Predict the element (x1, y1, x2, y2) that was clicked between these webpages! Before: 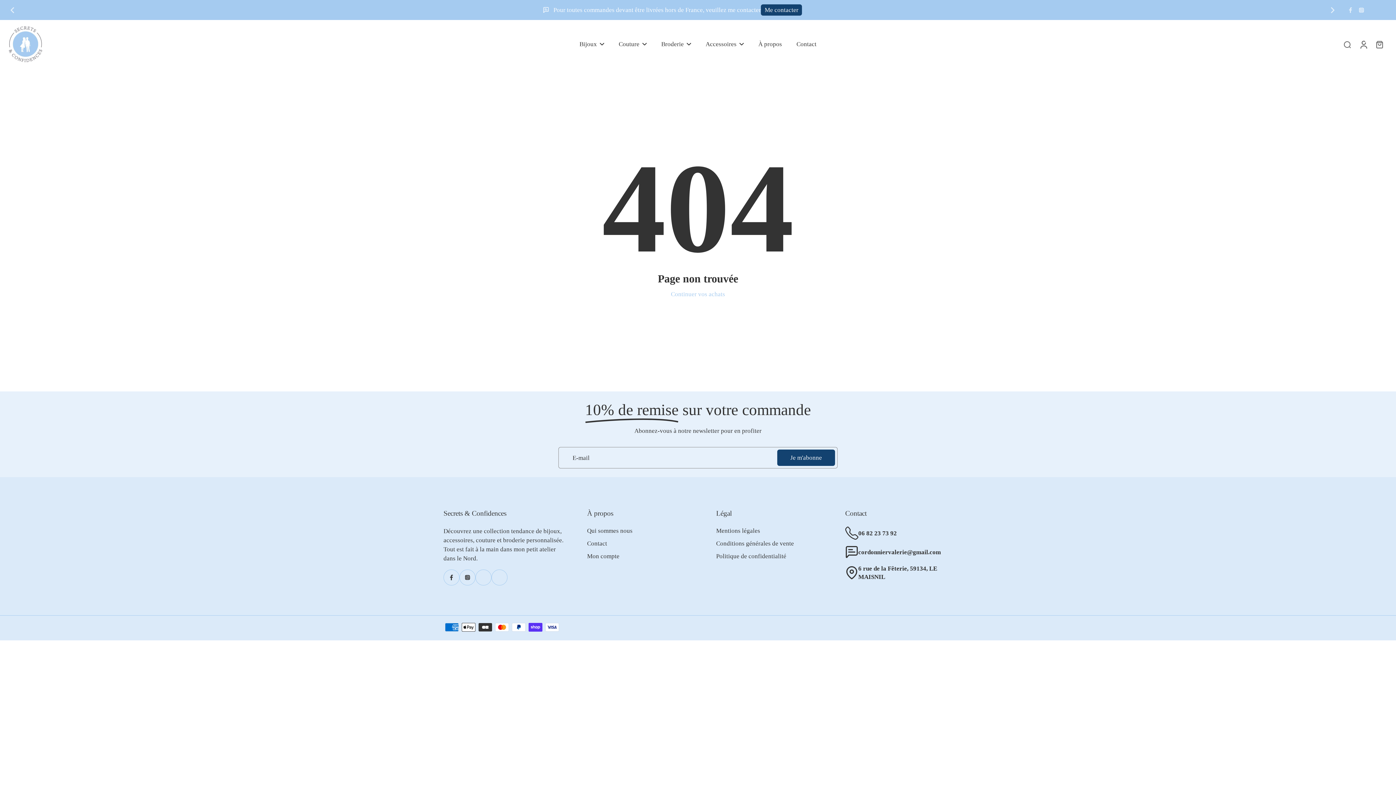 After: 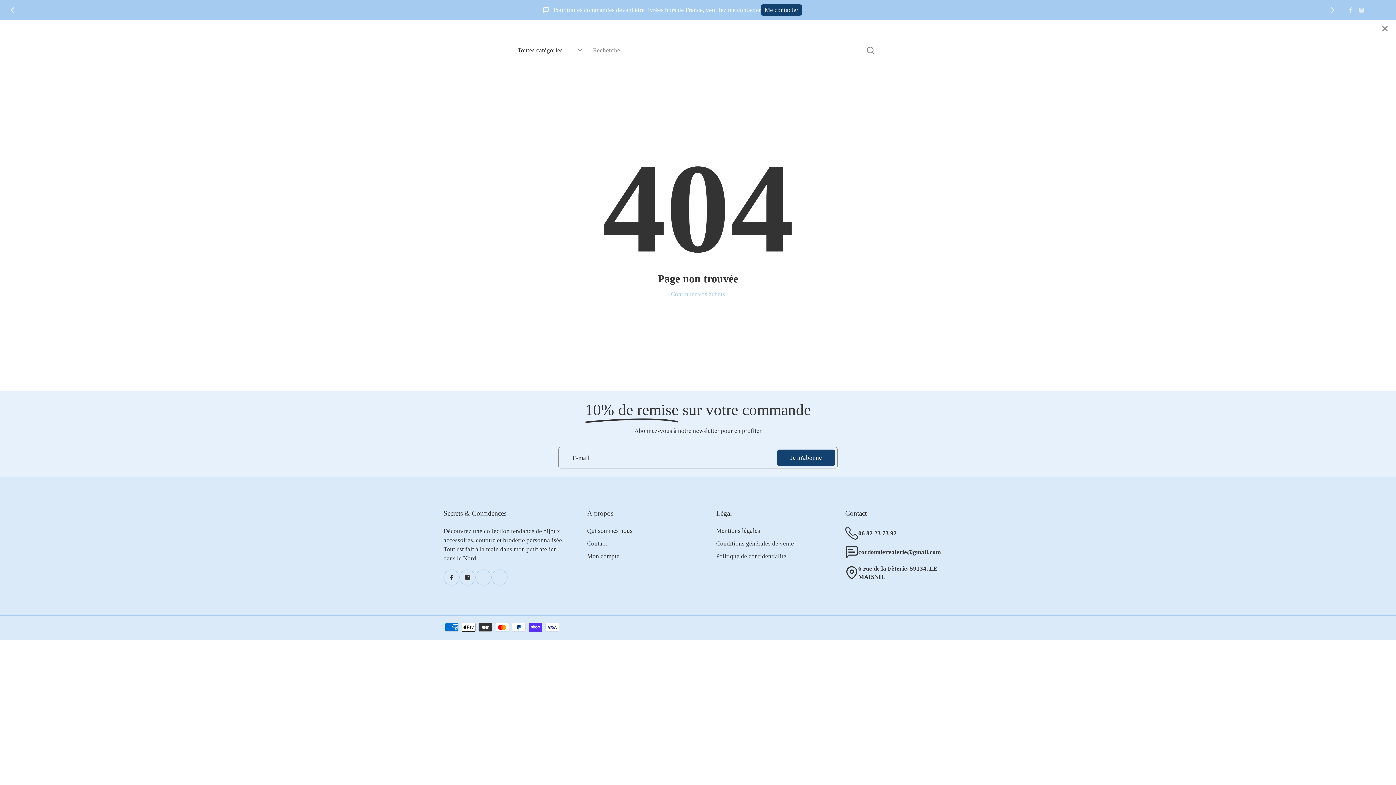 Action: bbox: (1339, 37, 1355, 51) label: search